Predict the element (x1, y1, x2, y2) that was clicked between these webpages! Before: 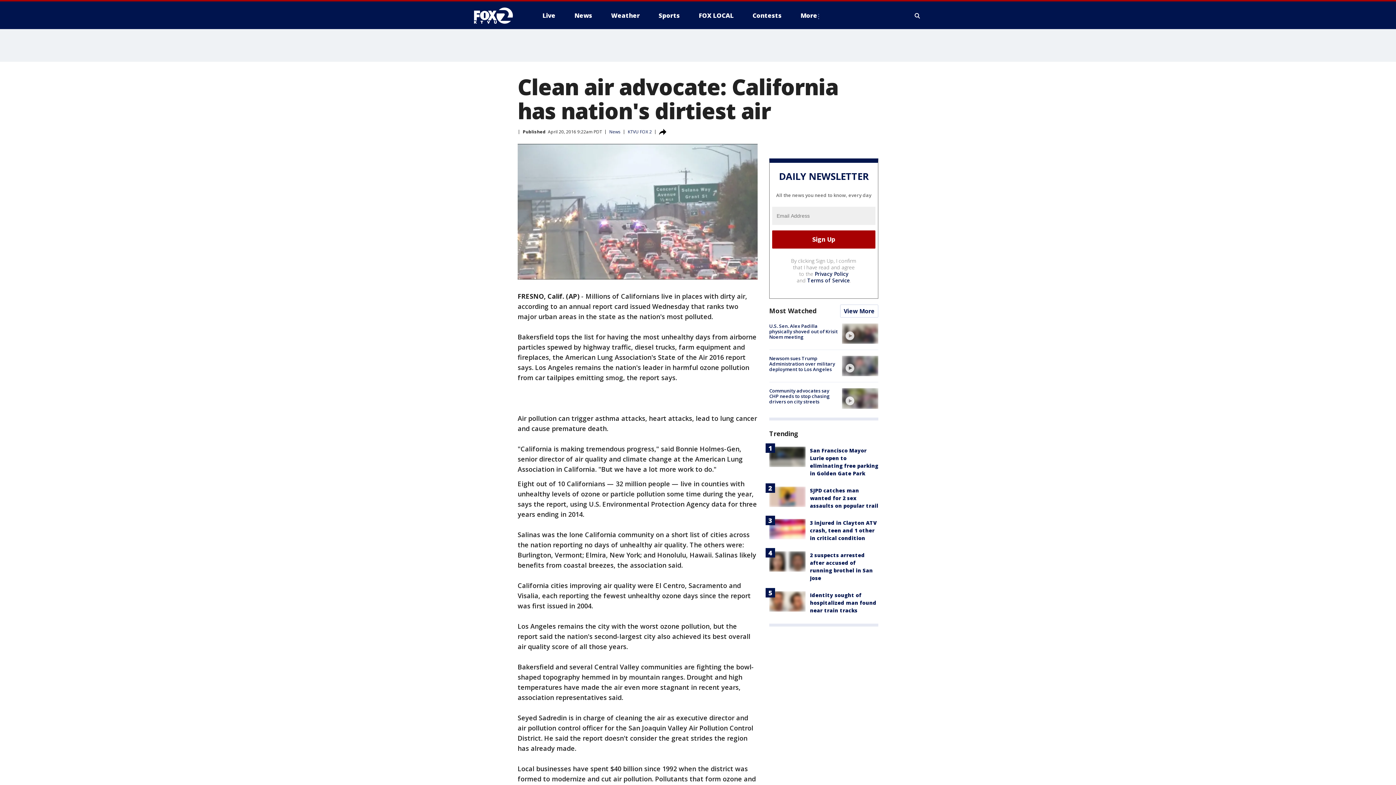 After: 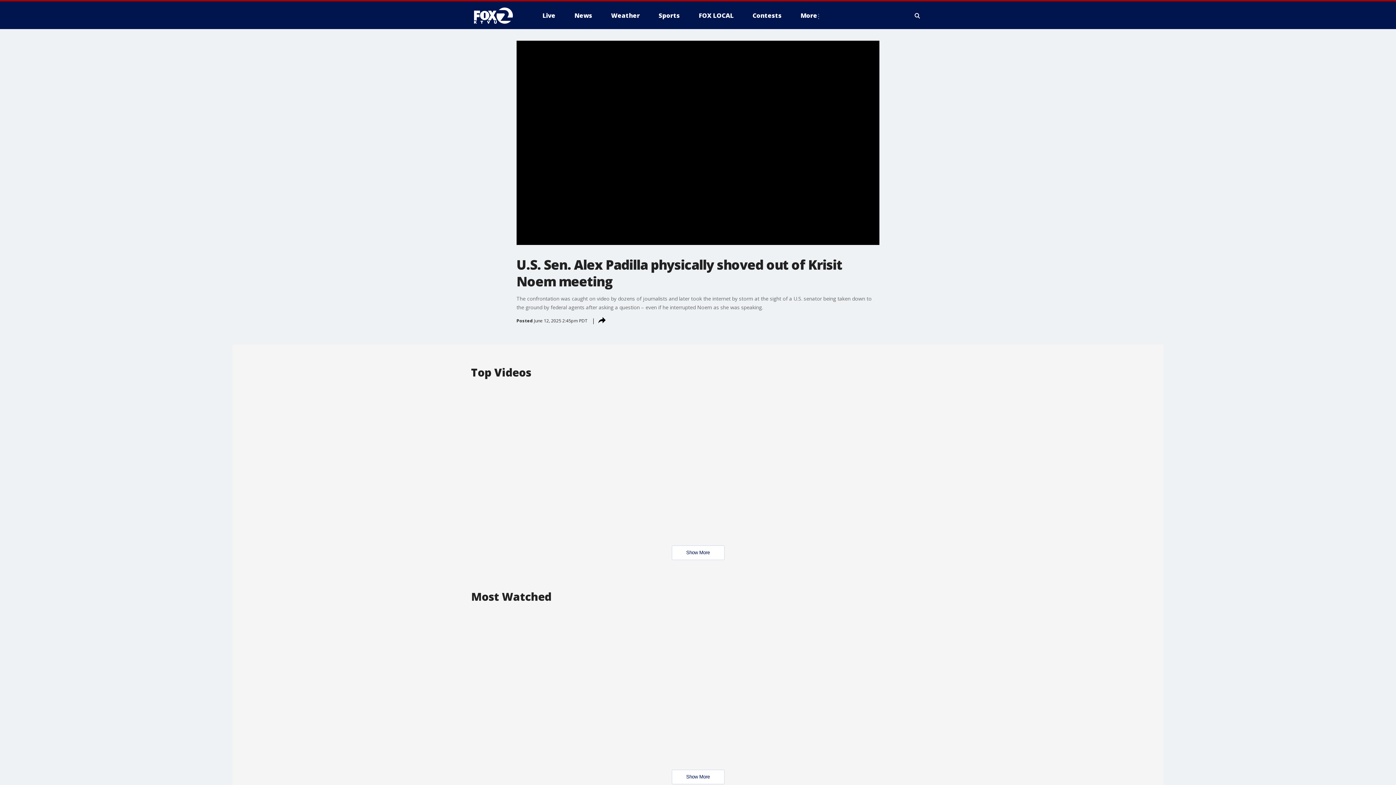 Action: bbox: (842, 323, 878, 344) label: video